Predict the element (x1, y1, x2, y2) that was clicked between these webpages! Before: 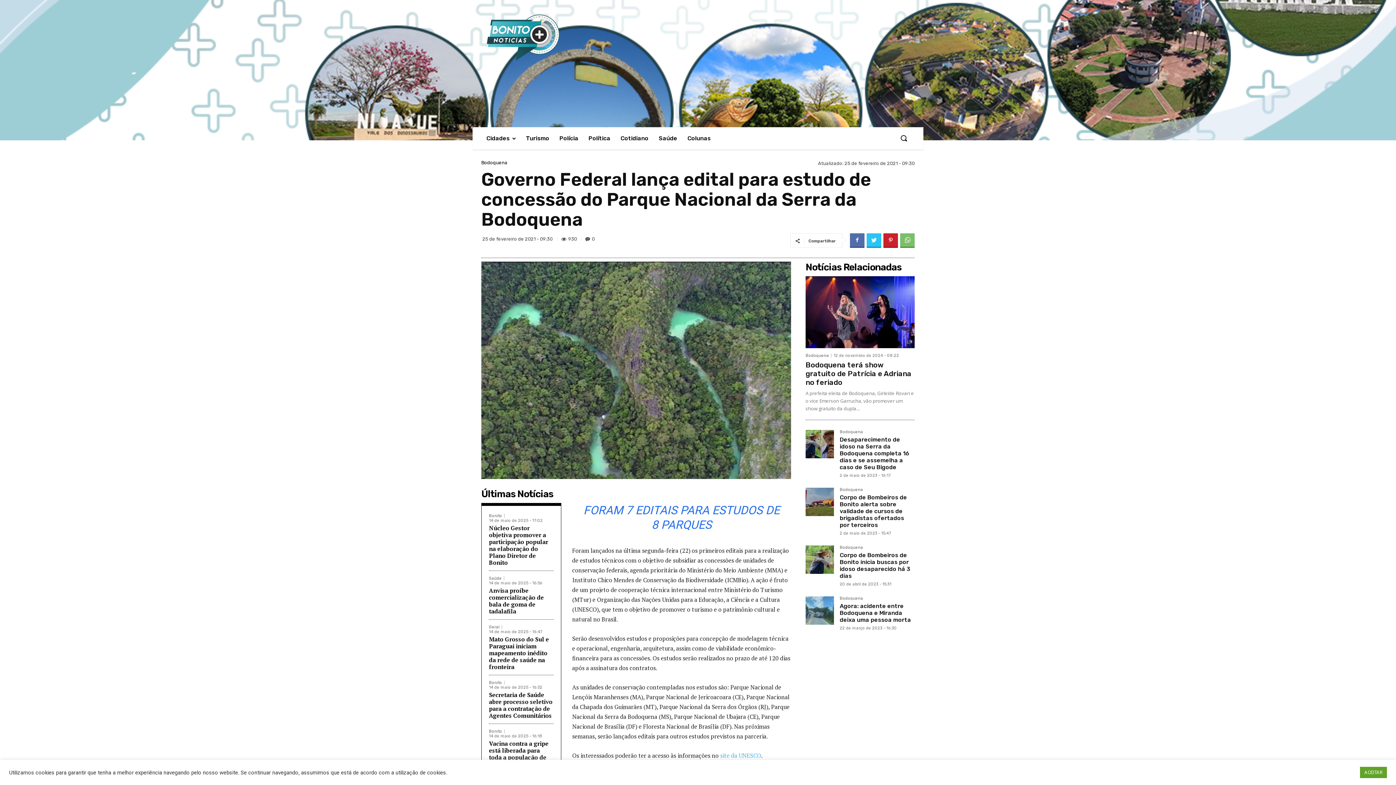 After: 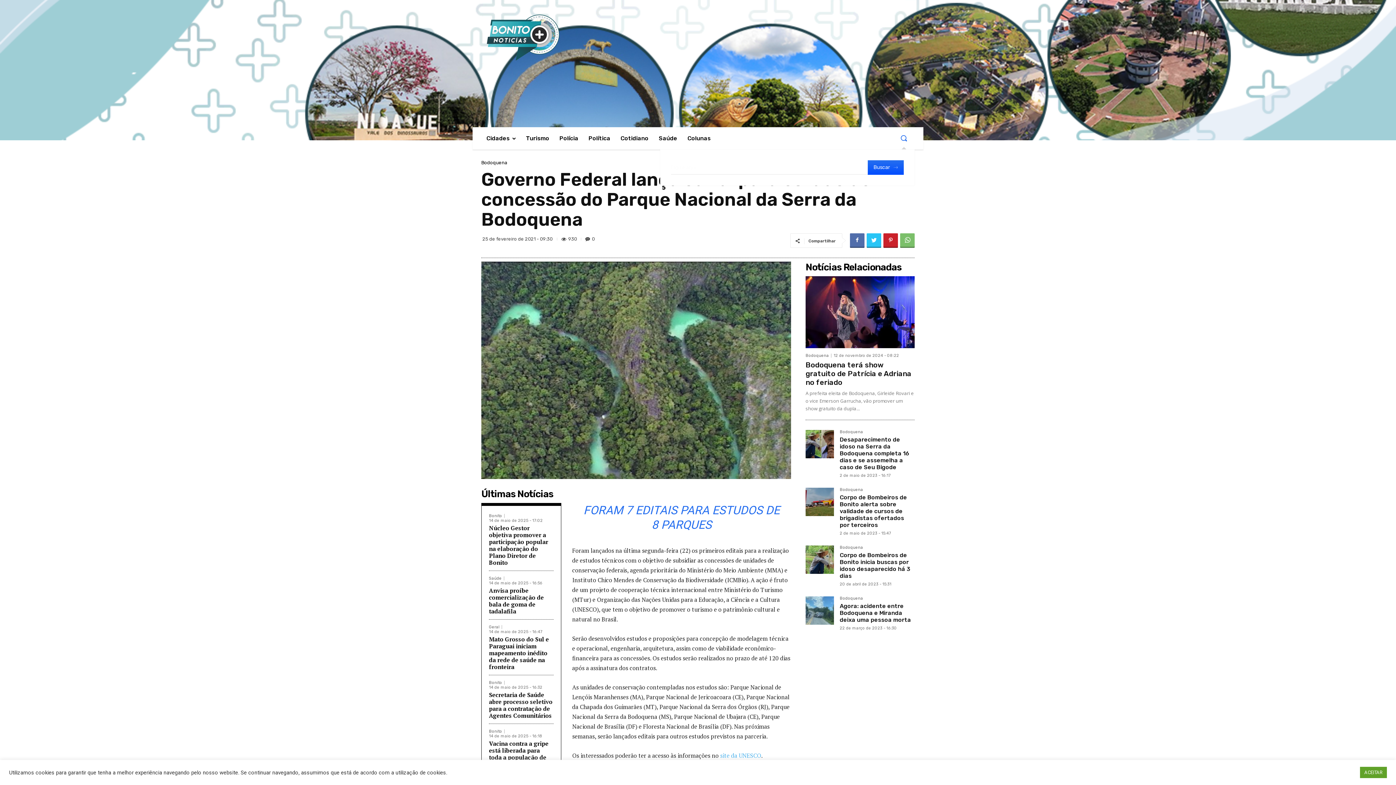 Action: label: Search bbox: (893, 127, 914, 149)